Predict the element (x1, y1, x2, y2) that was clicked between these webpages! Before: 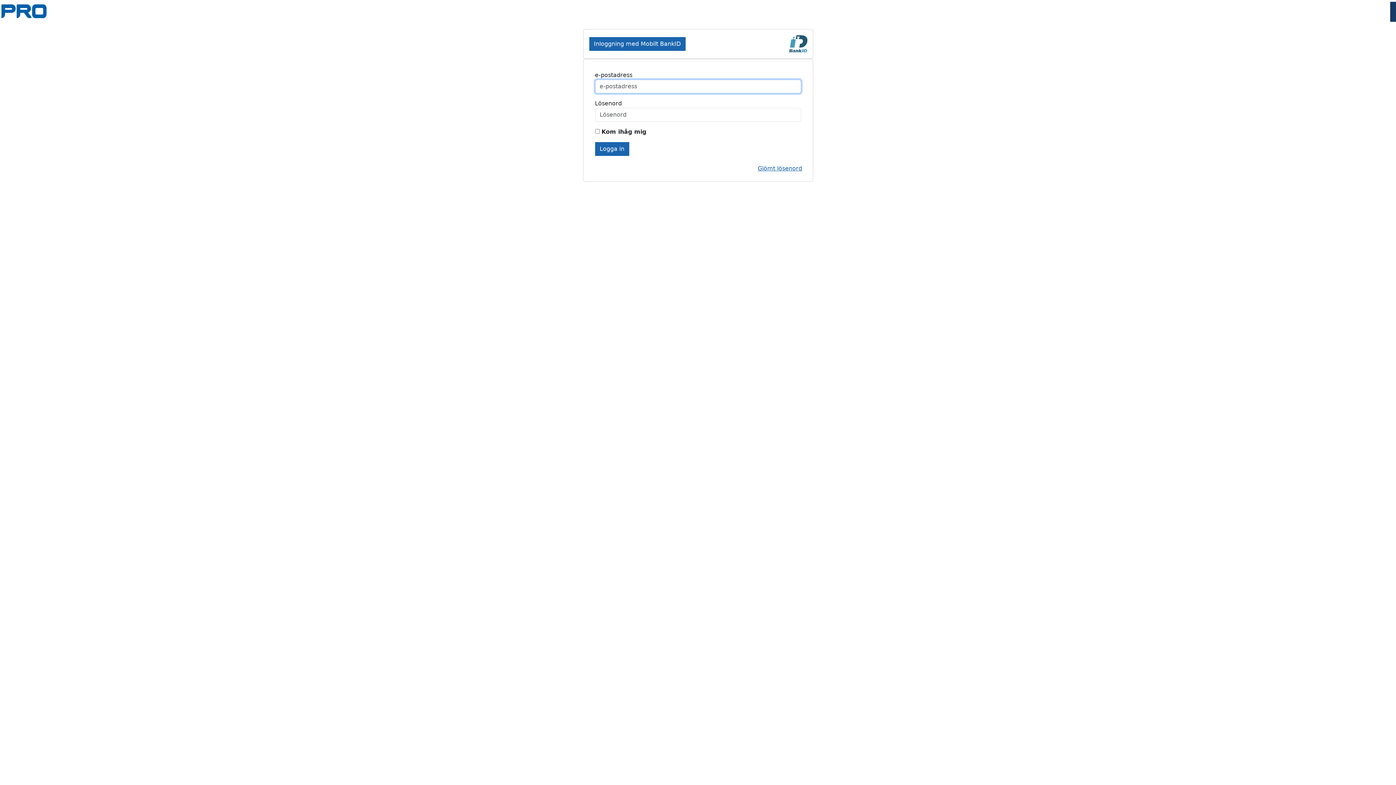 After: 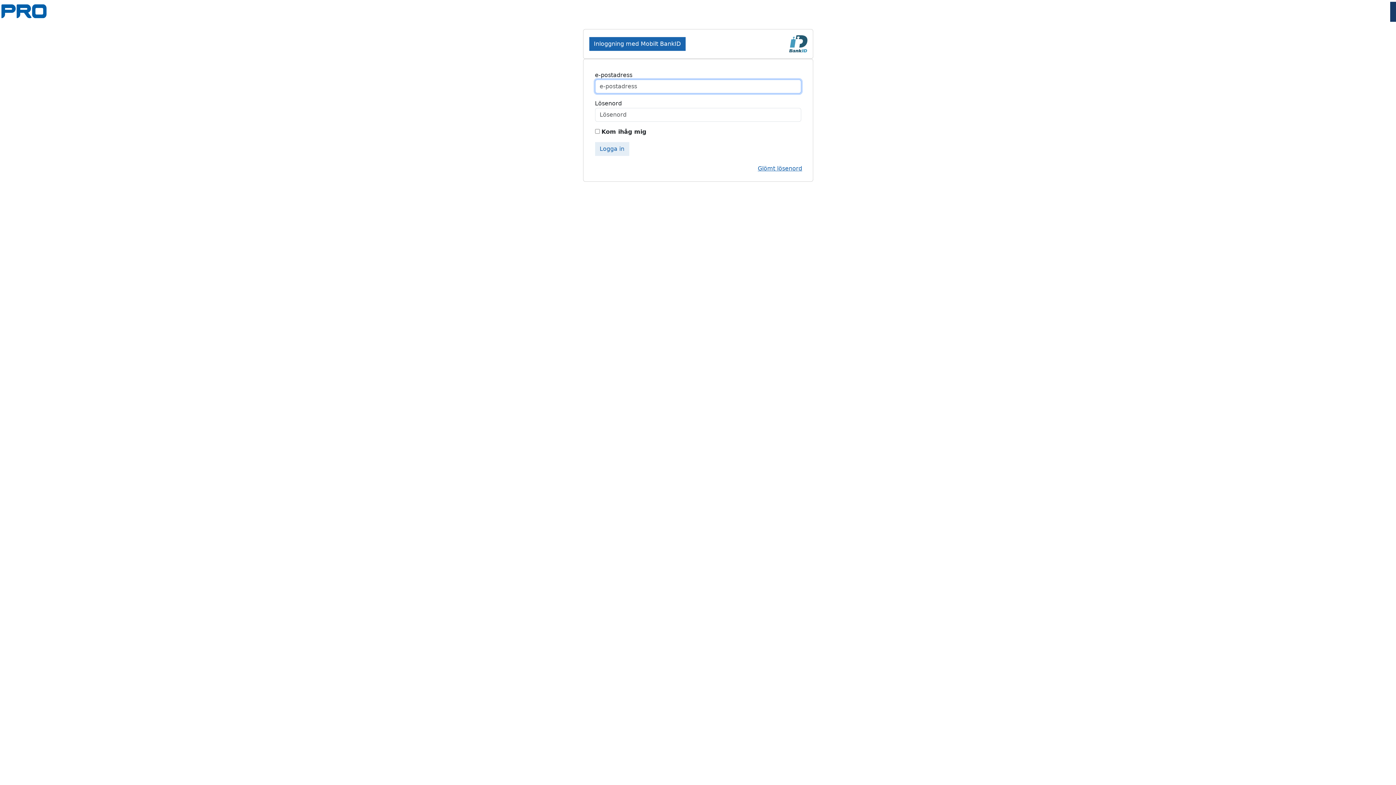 Action: label: Logga in bbox: (595, 142, 629, 156)